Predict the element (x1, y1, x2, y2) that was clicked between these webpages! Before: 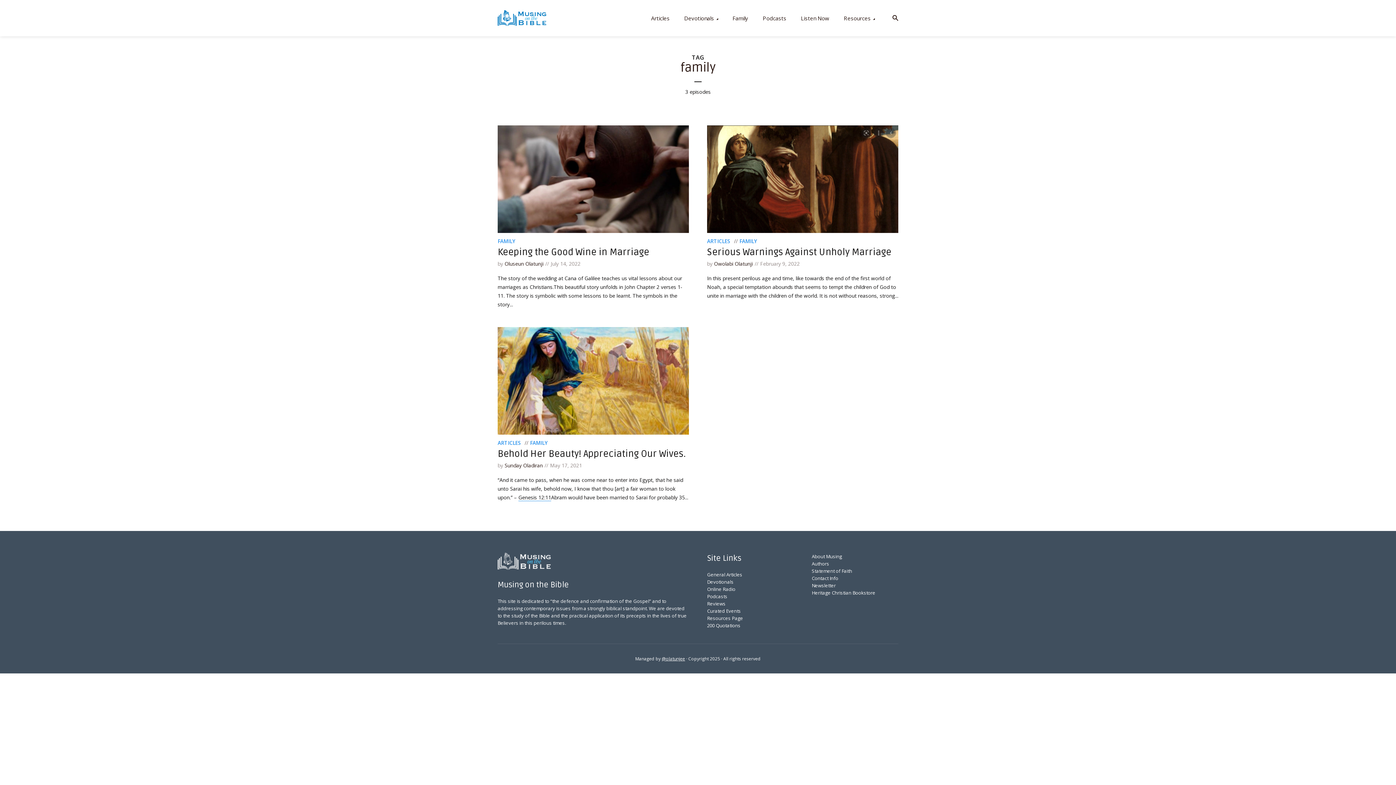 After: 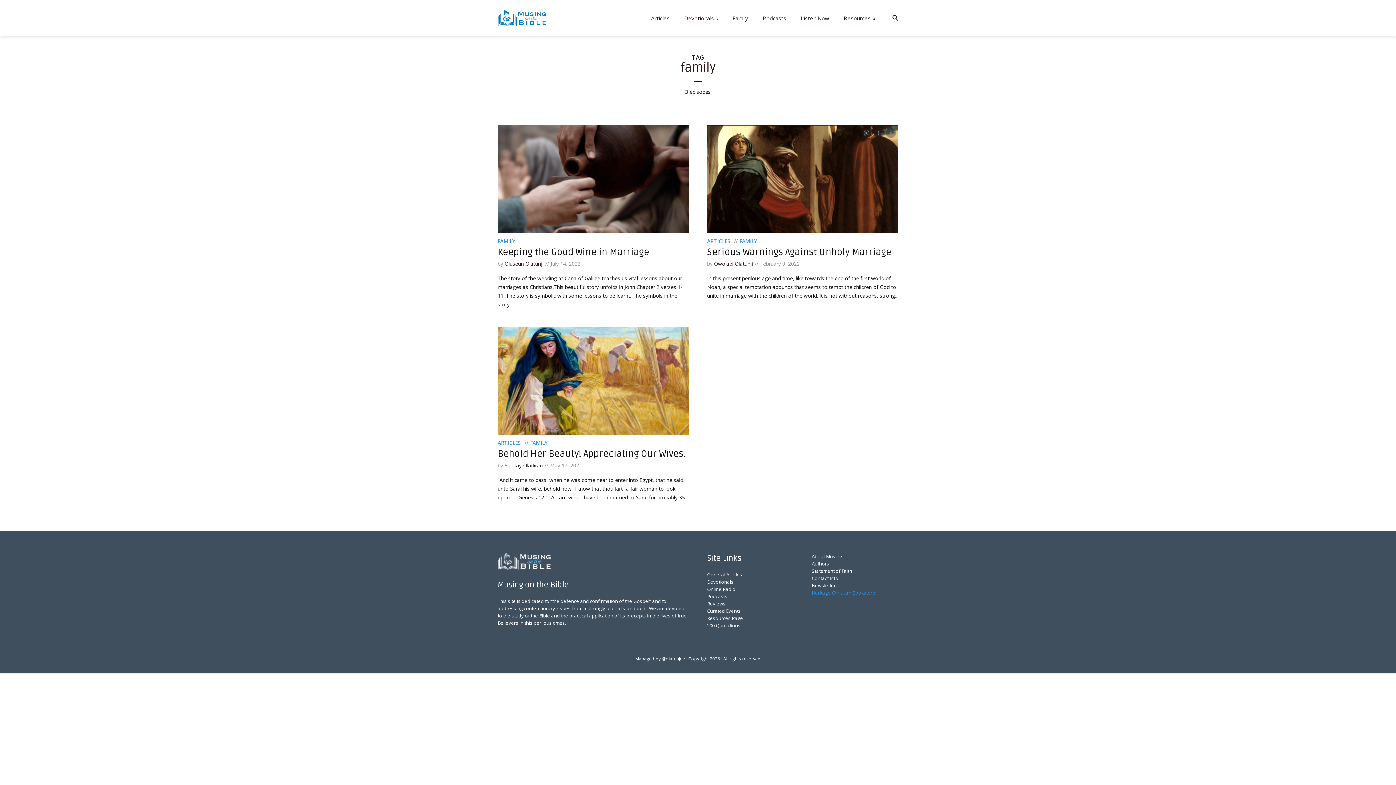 Action: bbox: (812, 589, 875, 596) label: Heritage Christian Bookstore